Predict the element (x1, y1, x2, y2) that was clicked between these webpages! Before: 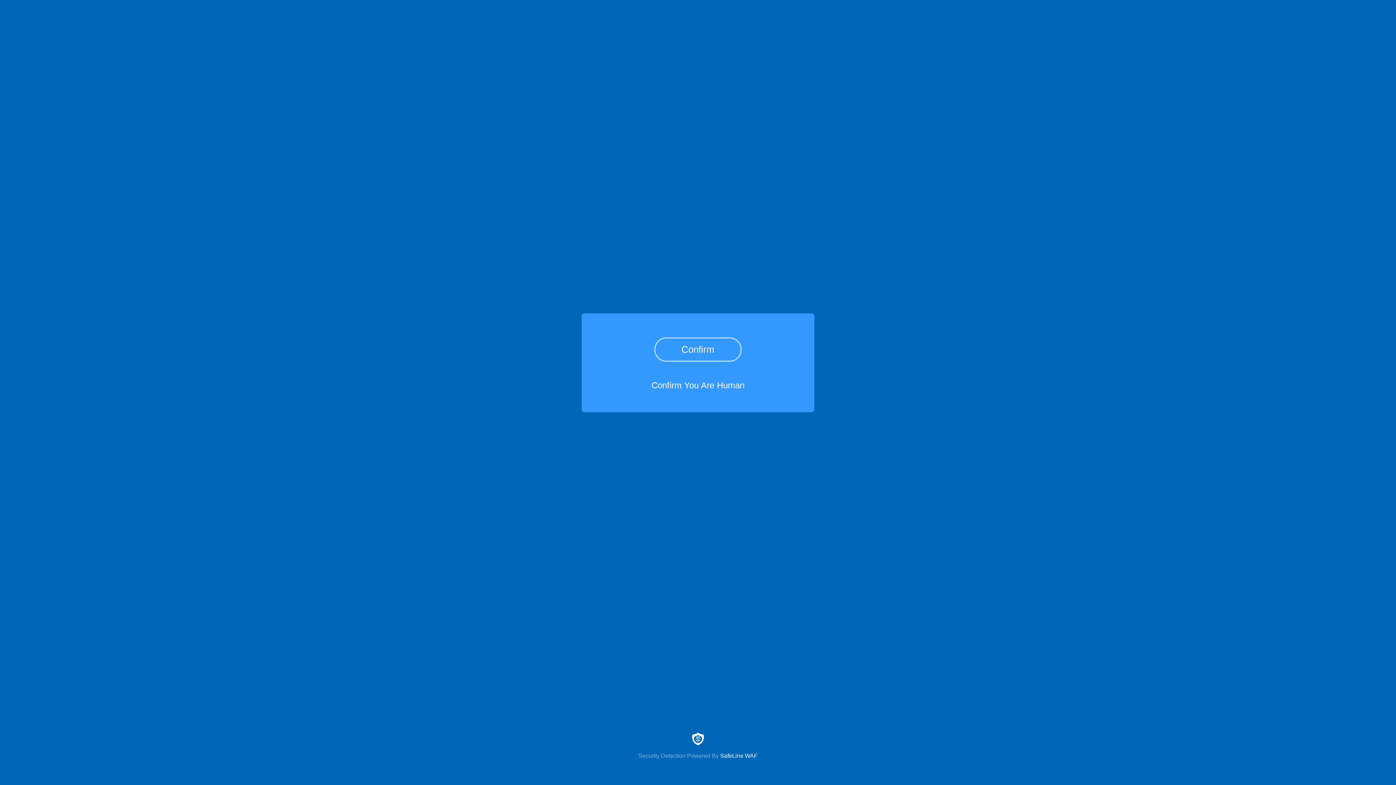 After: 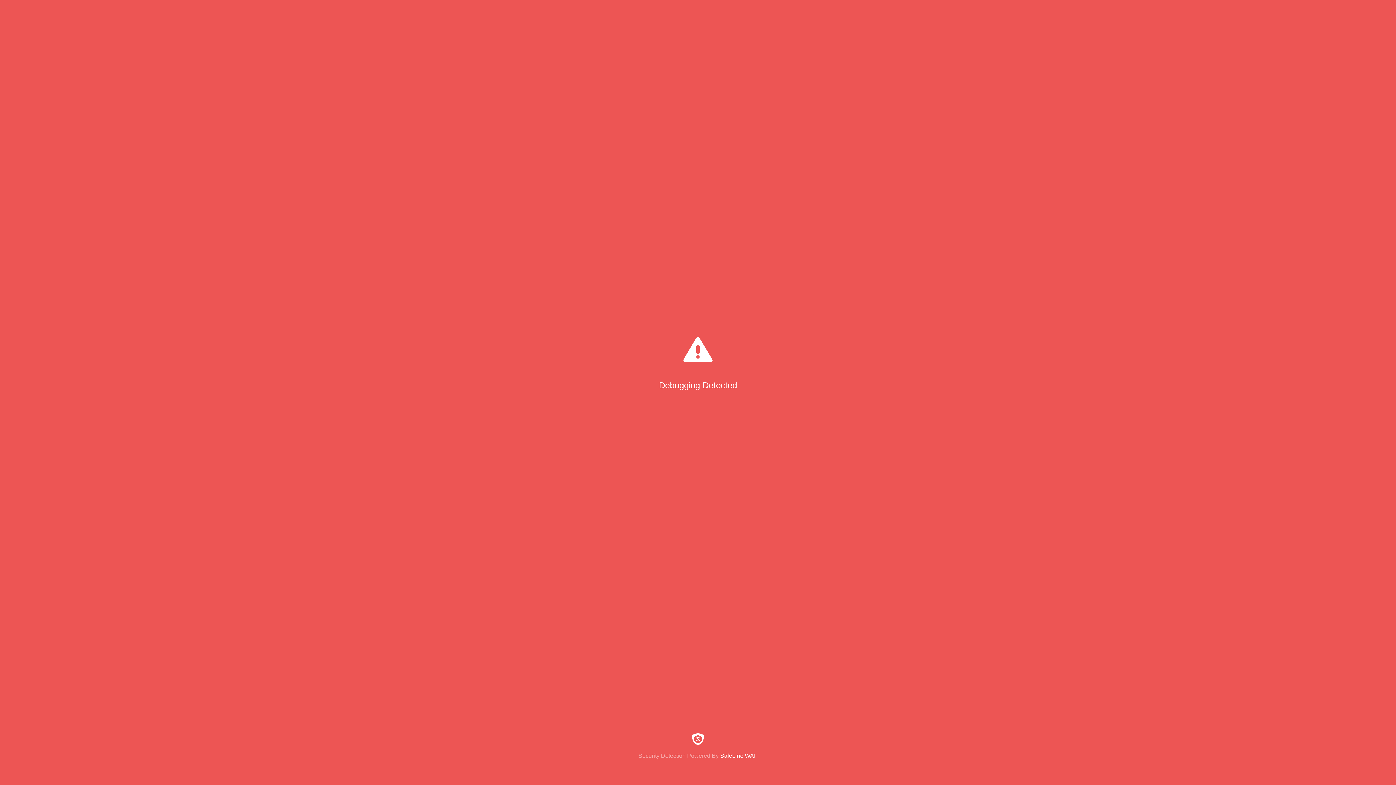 Action: bbox: (654, 337, 741, 361) label: Confirm